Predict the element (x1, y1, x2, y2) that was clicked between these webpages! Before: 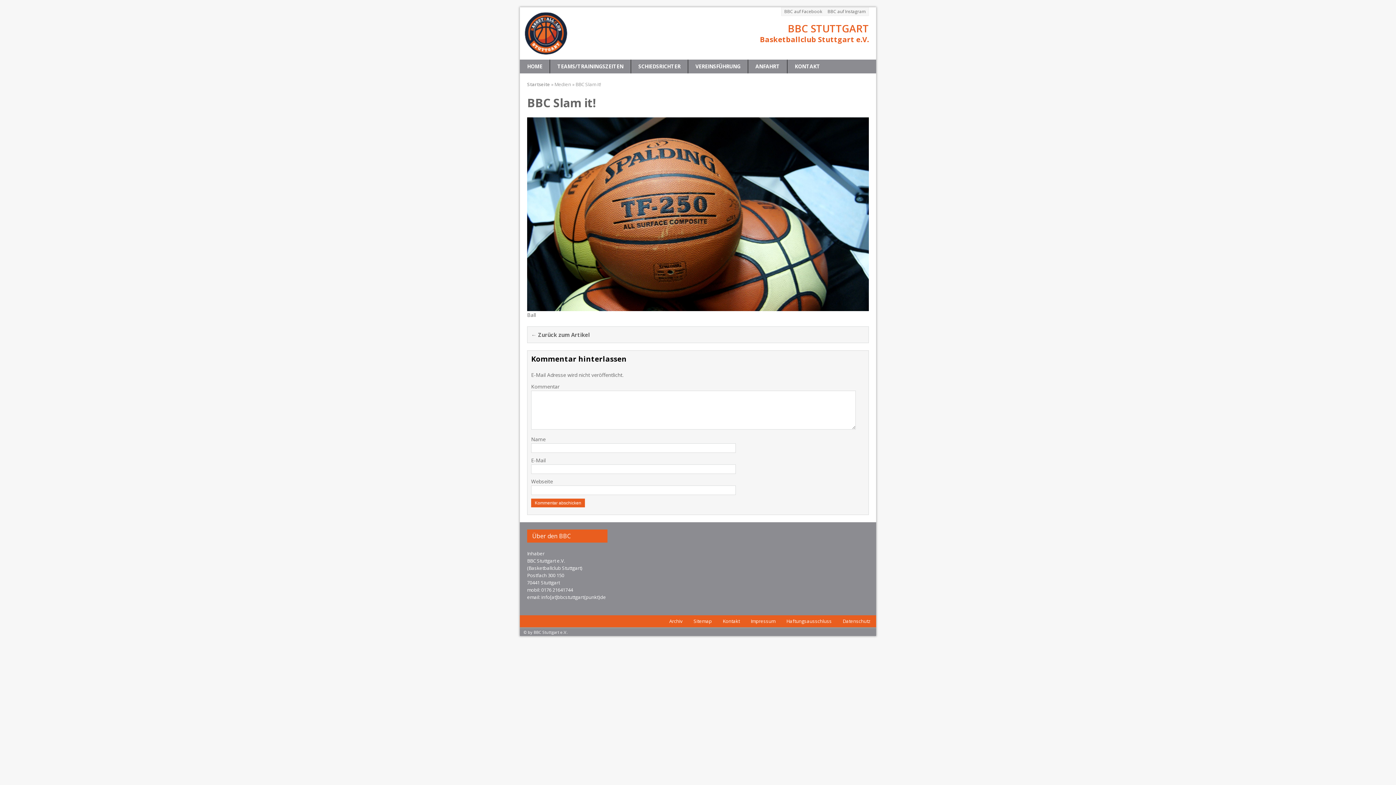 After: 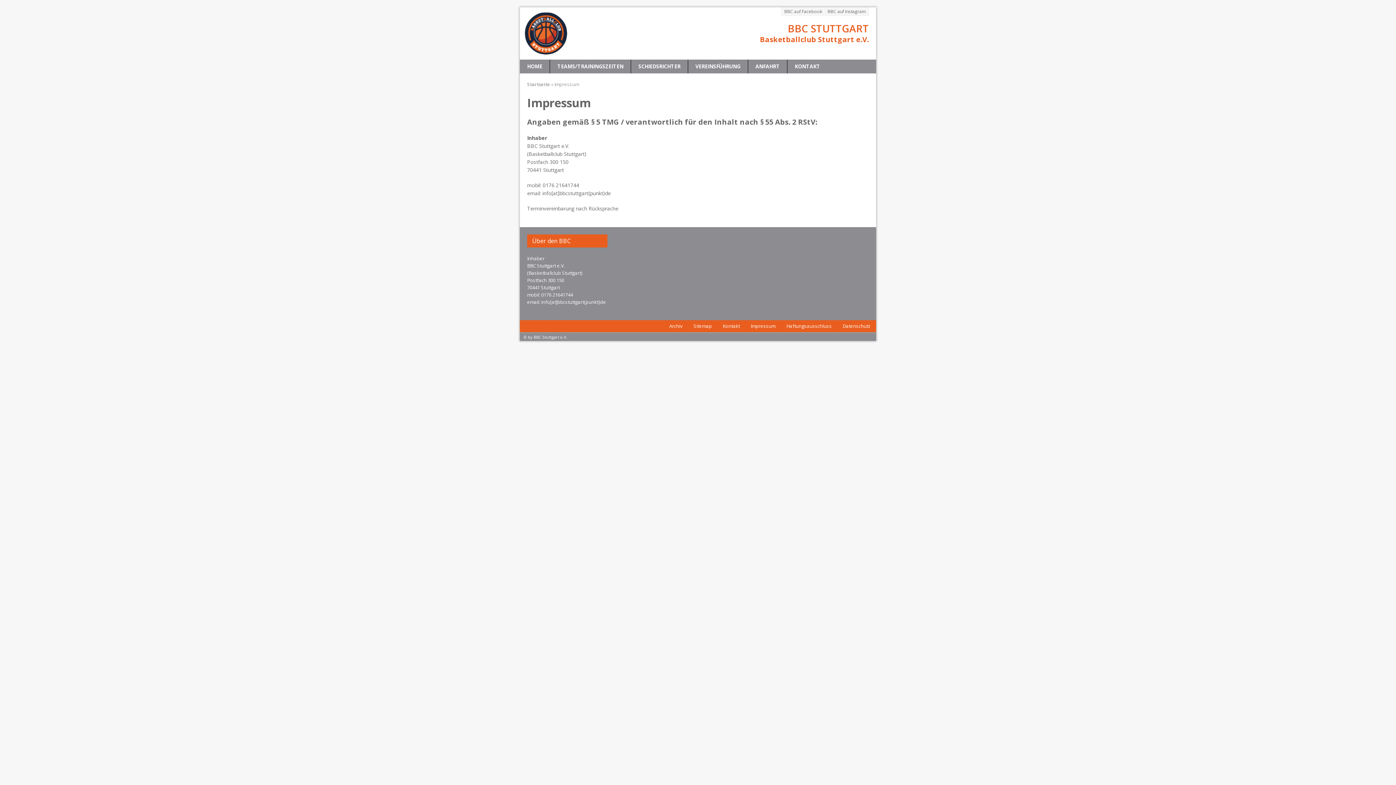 Action: bbox: (745, 615, 781, 627) label: Impressum